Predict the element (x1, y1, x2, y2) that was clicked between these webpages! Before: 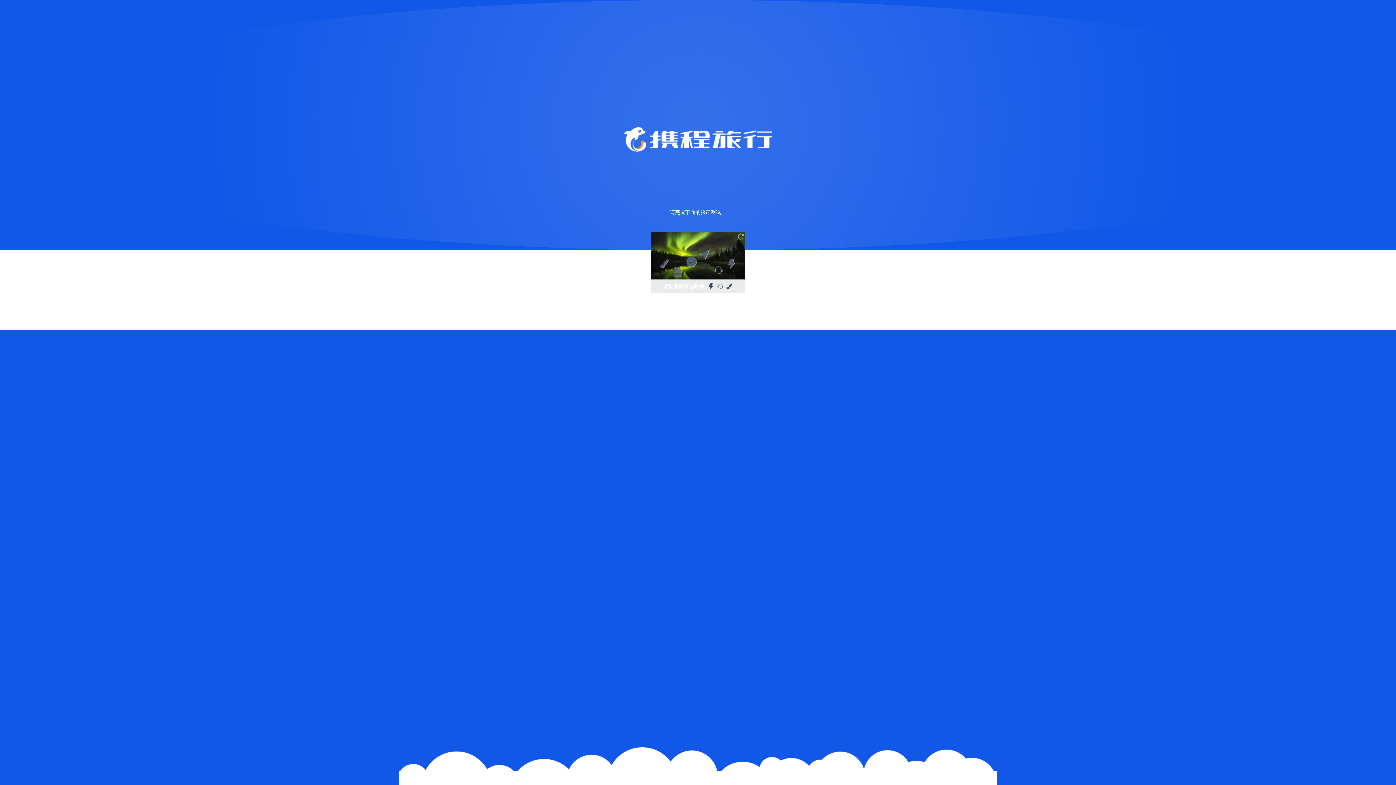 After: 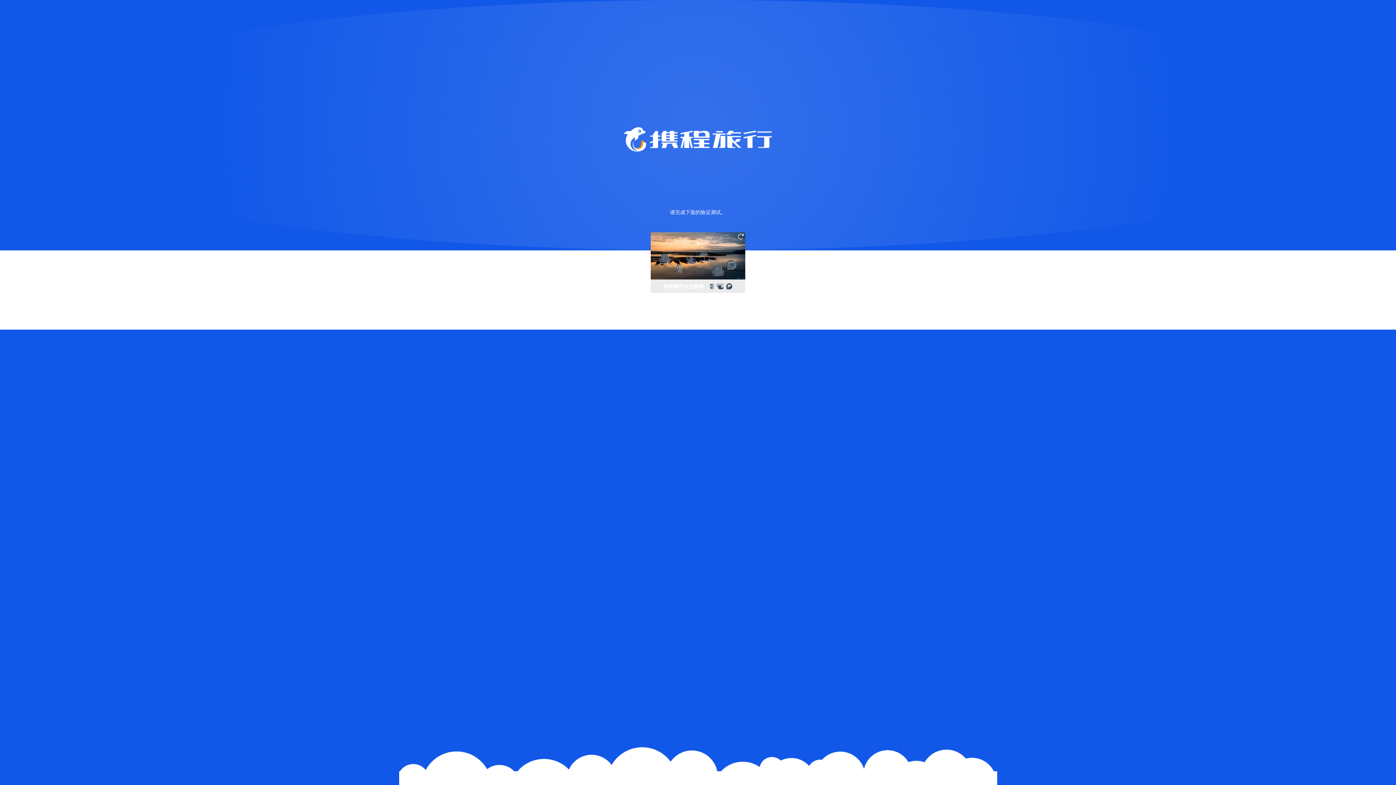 Action: bbox: (736, 232, 745, 241)